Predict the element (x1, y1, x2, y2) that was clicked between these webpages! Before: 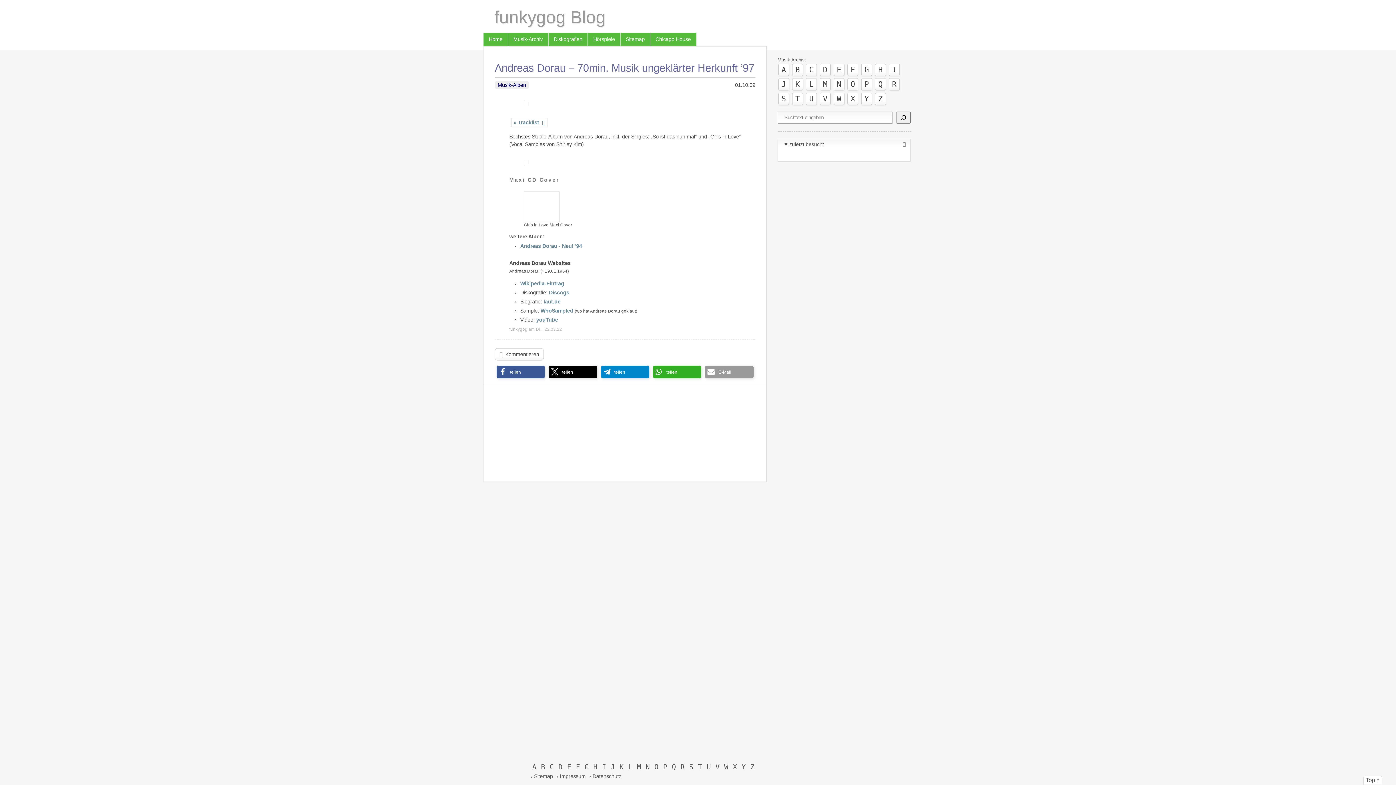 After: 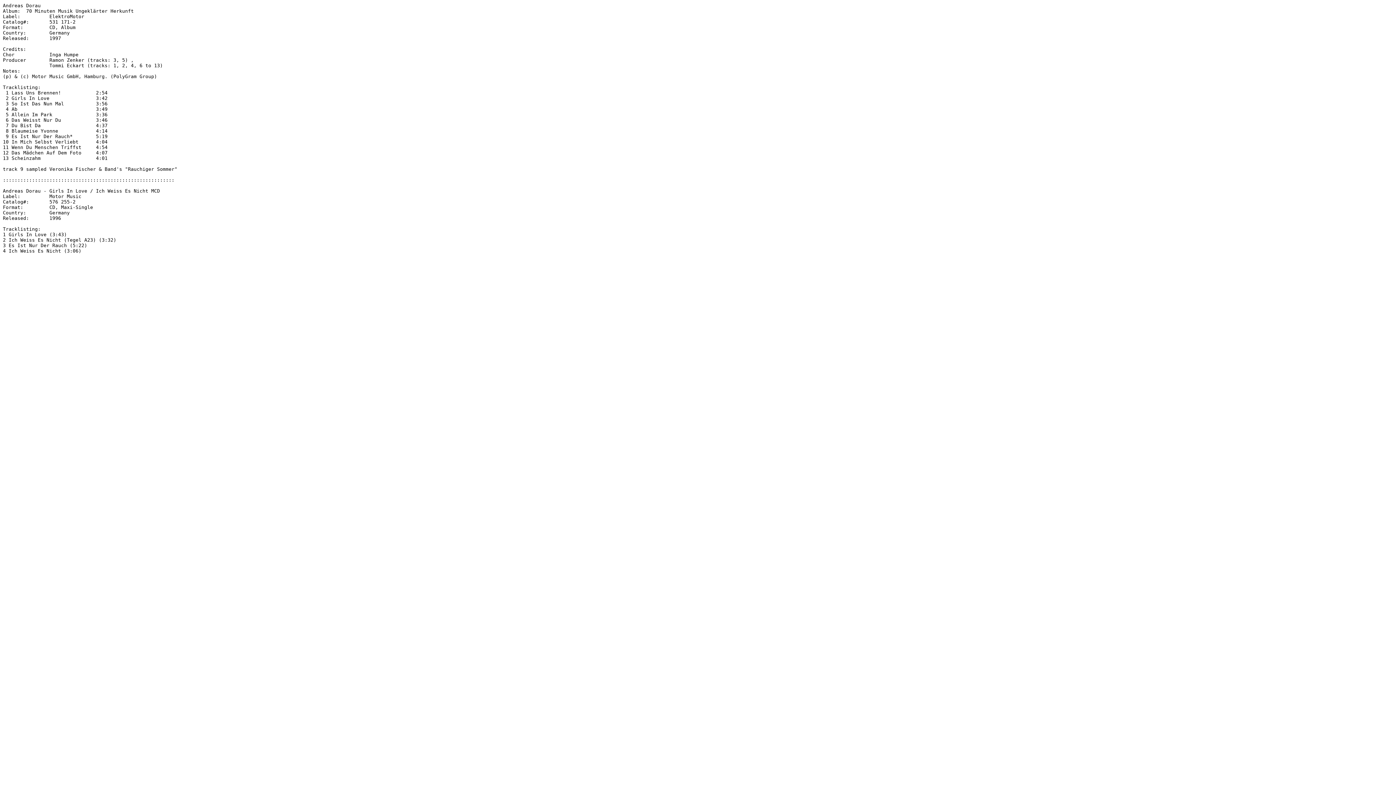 Action: bbox: (511, 117, 547, 127) label: Tracklist